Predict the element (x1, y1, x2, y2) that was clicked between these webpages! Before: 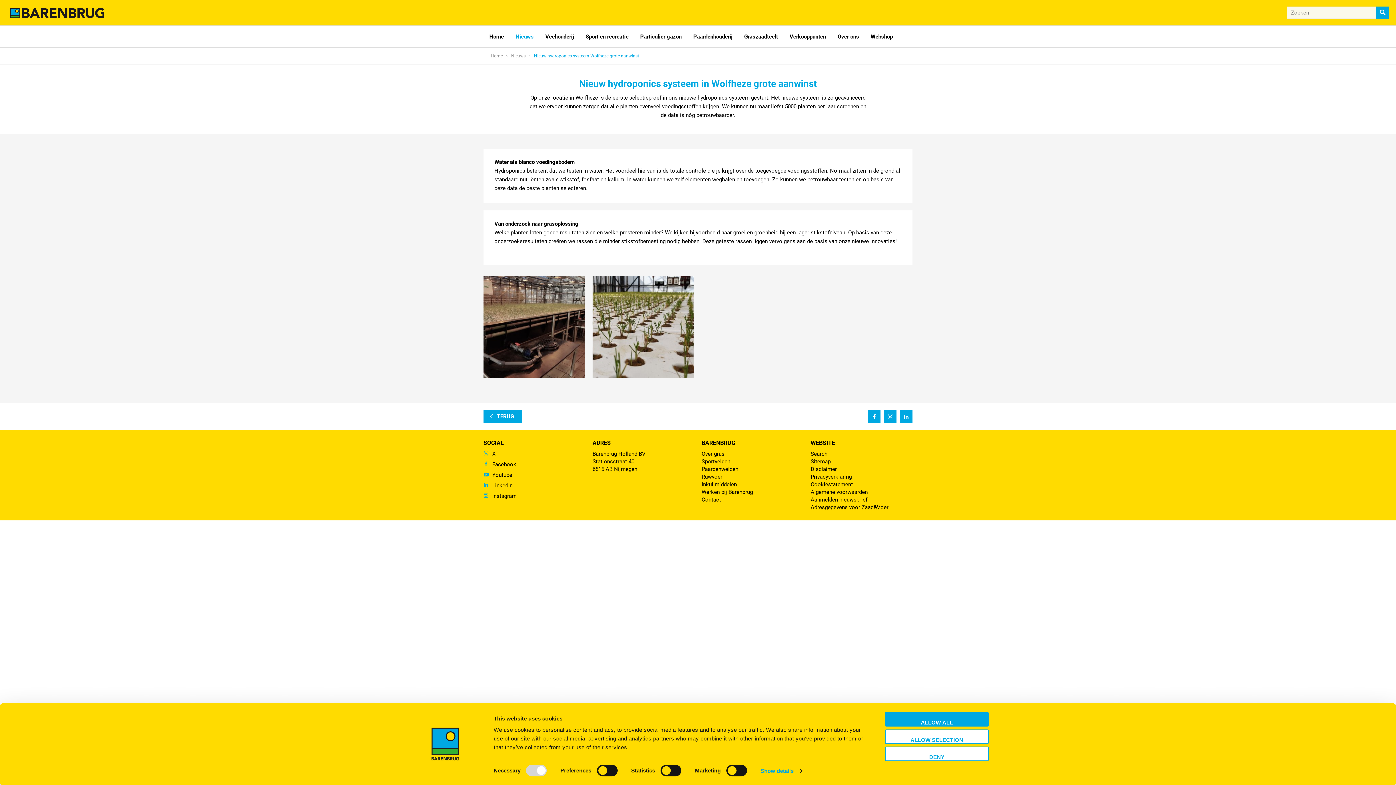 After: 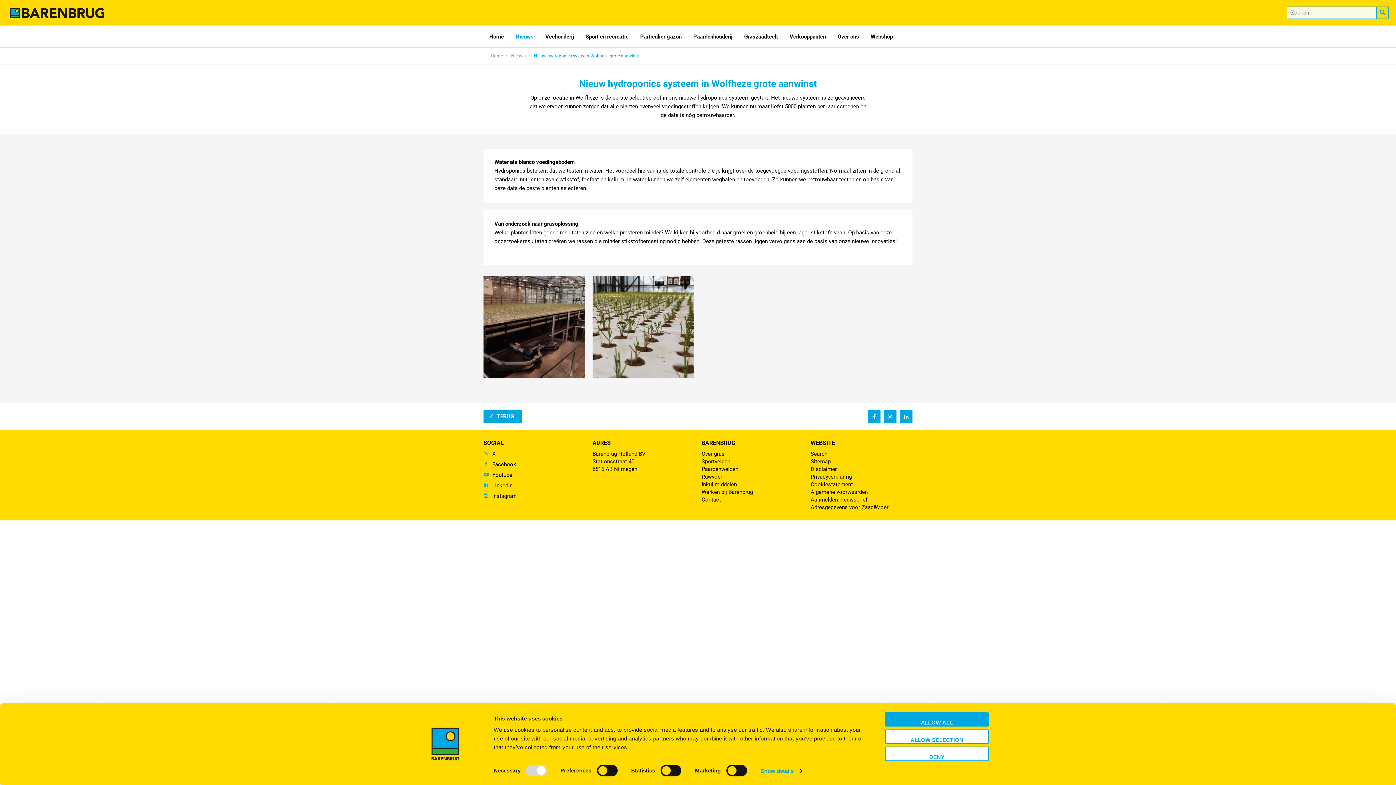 Action: bbox: (1376, 6, 1389, 18)